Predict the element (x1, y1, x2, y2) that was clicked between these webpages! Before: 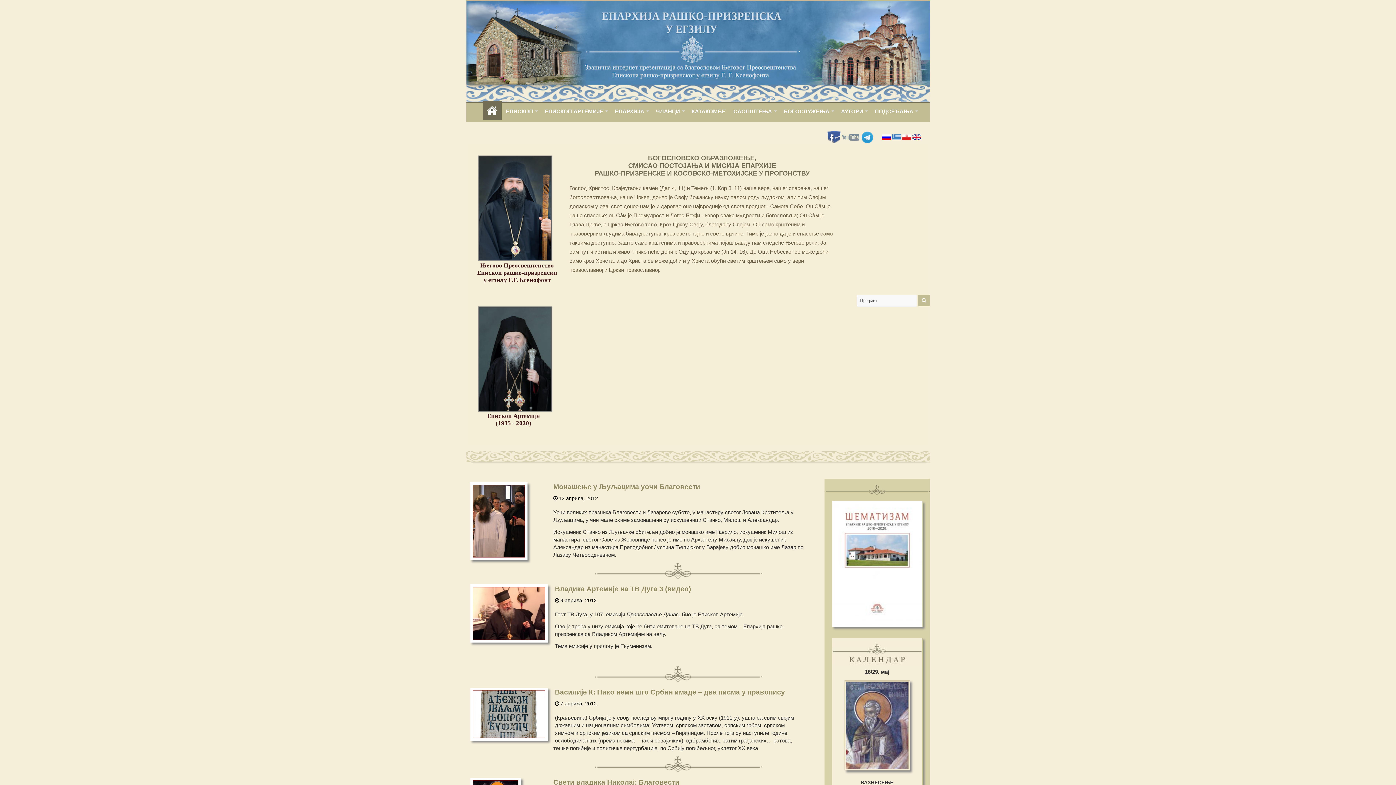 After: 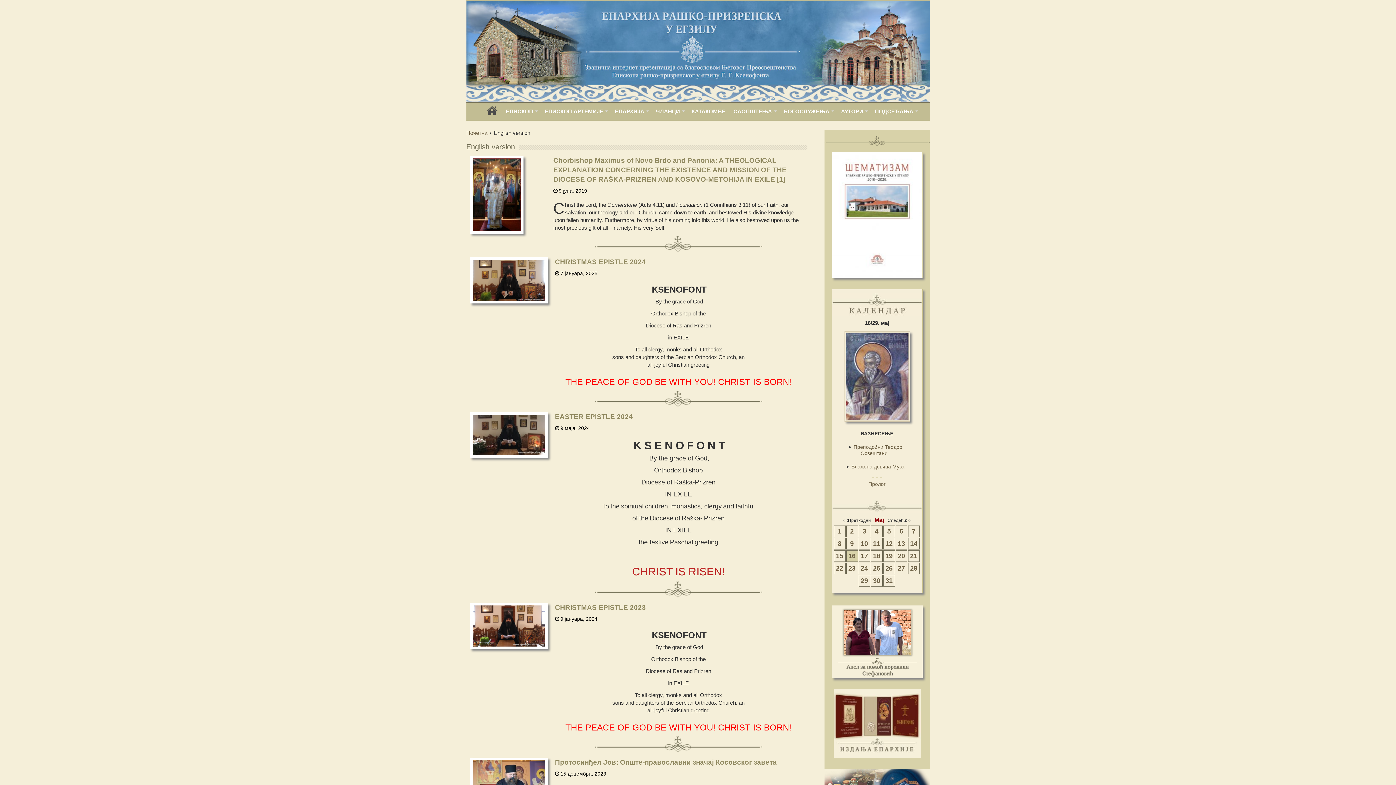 Action: bbox: (912, 133, 921, 139)